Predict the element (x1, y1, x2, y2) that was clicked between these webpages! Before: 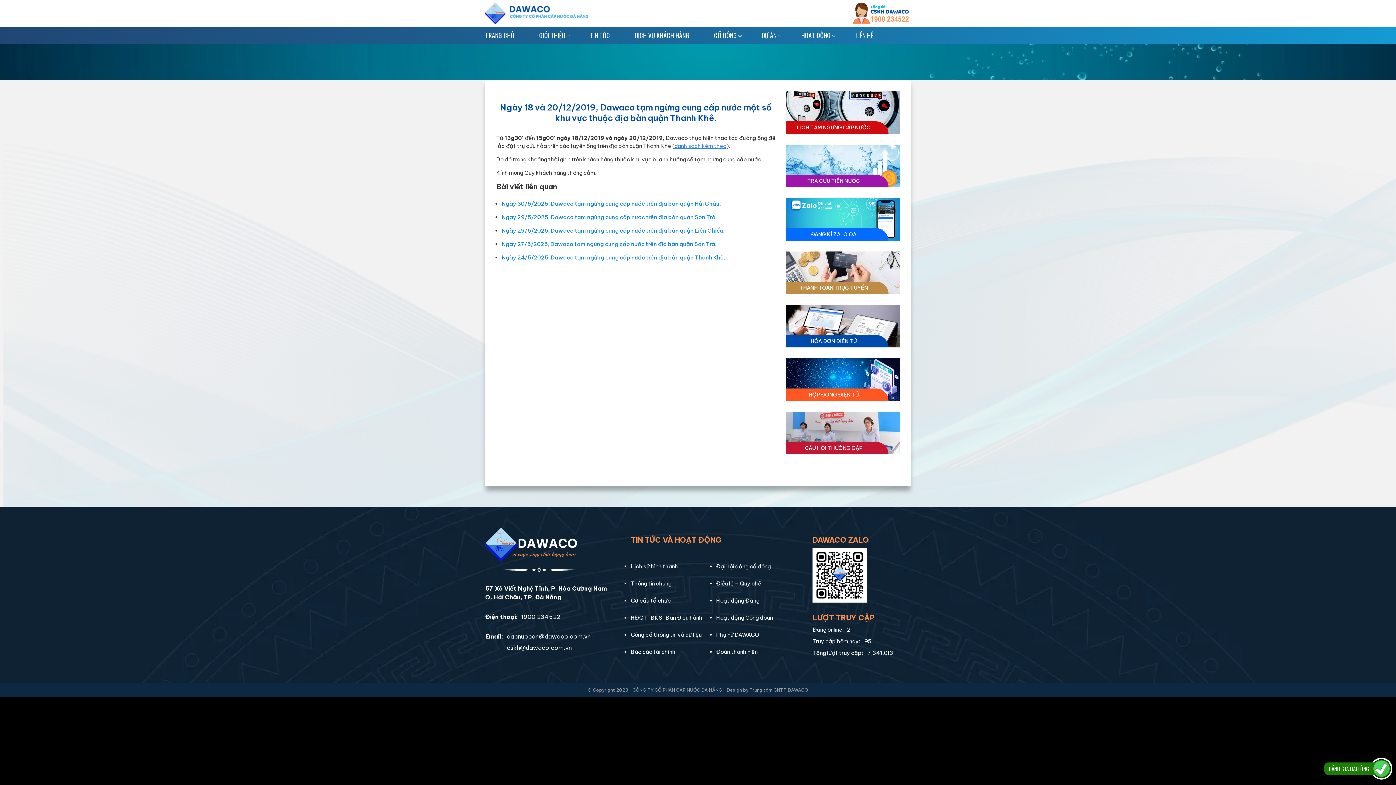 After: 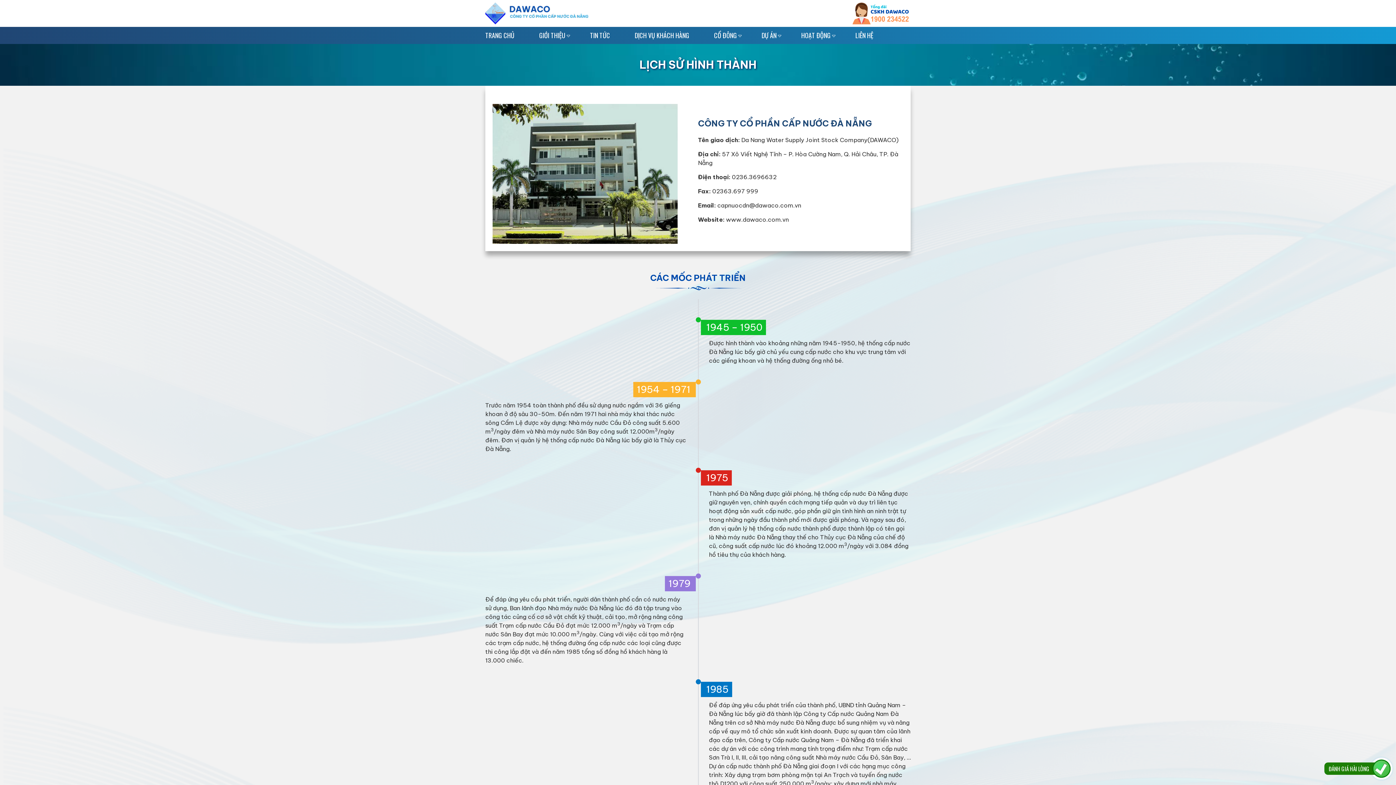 Action: label: GIỚI THIỆU bbox: (539, 30, 565, 40)